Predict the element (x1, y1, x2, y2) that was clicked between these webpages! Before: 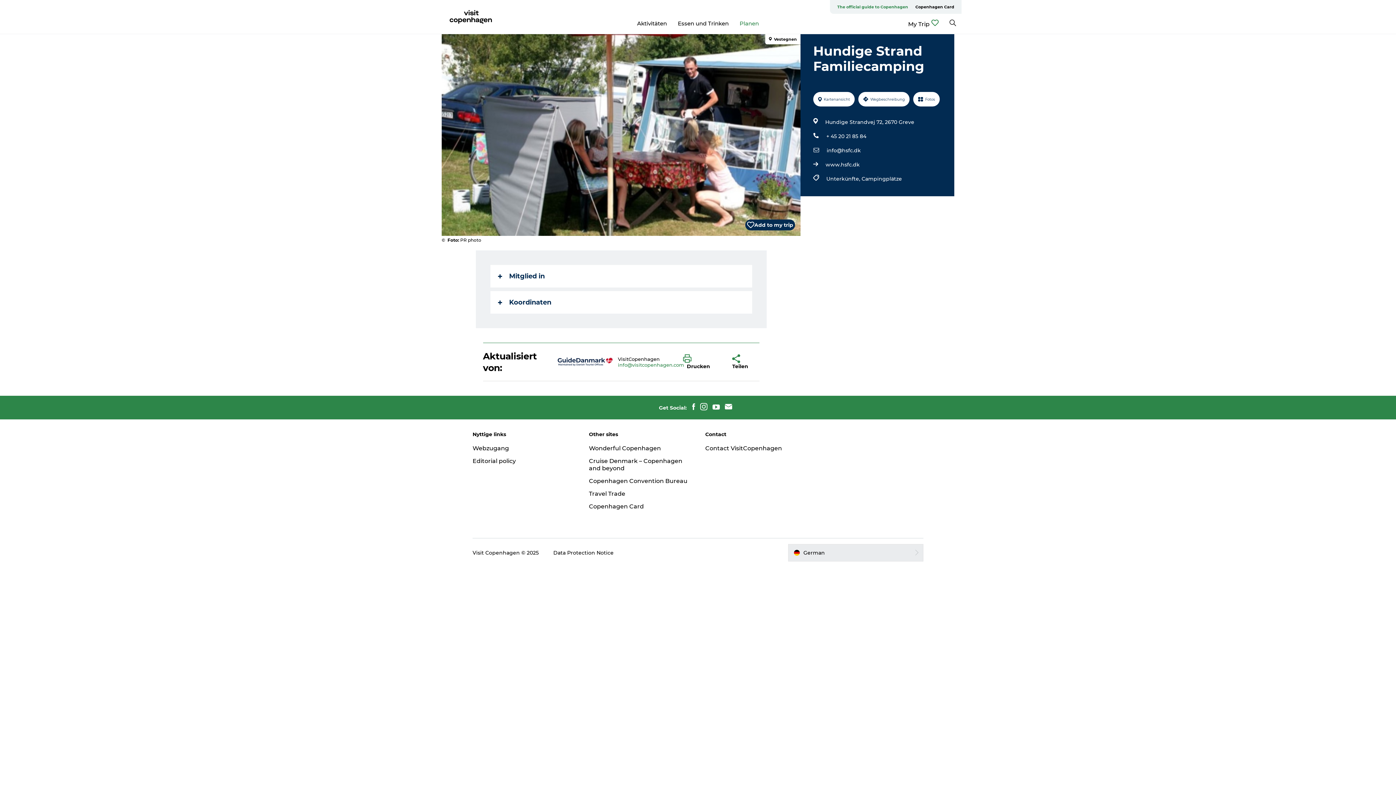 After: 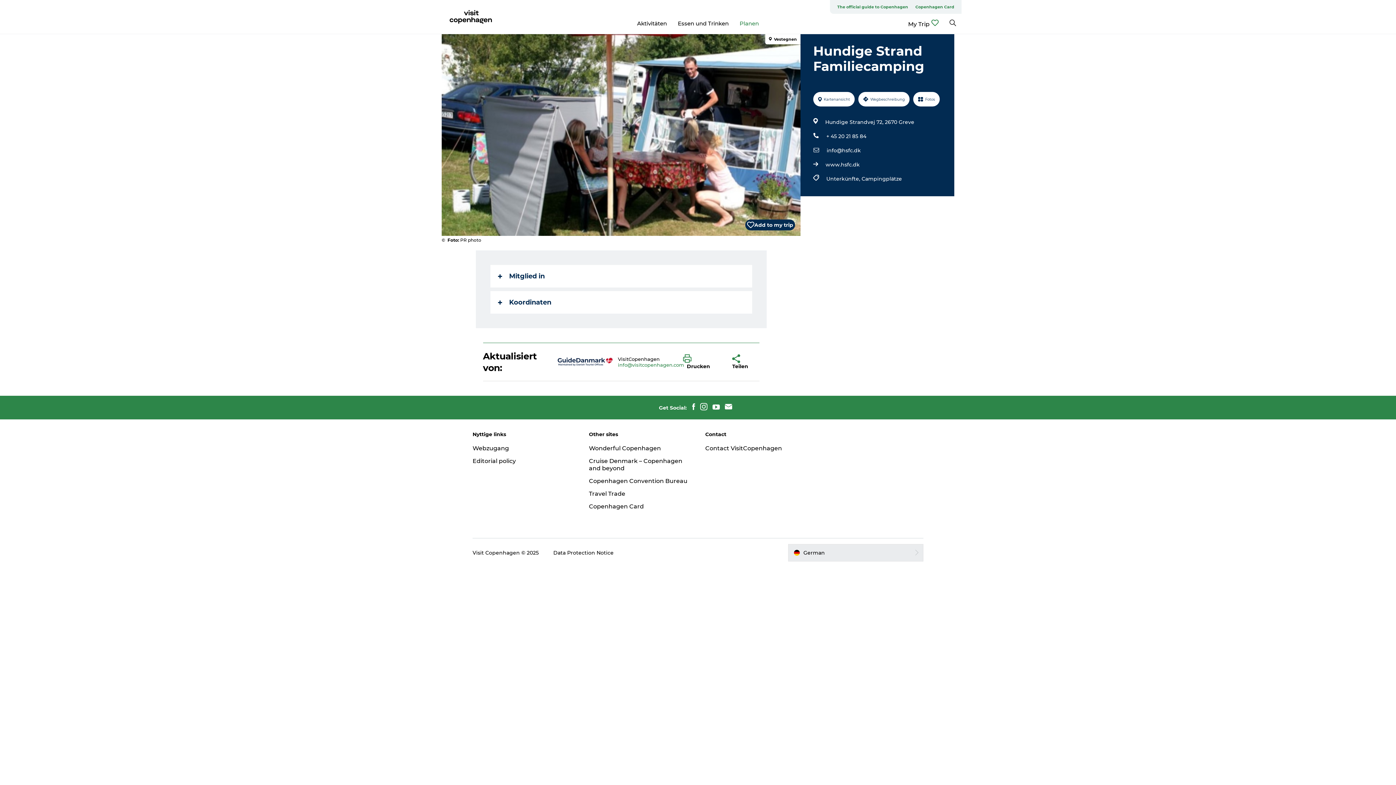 Action: bbox: (912, 0, 958, 13) label: Copenhagen Card